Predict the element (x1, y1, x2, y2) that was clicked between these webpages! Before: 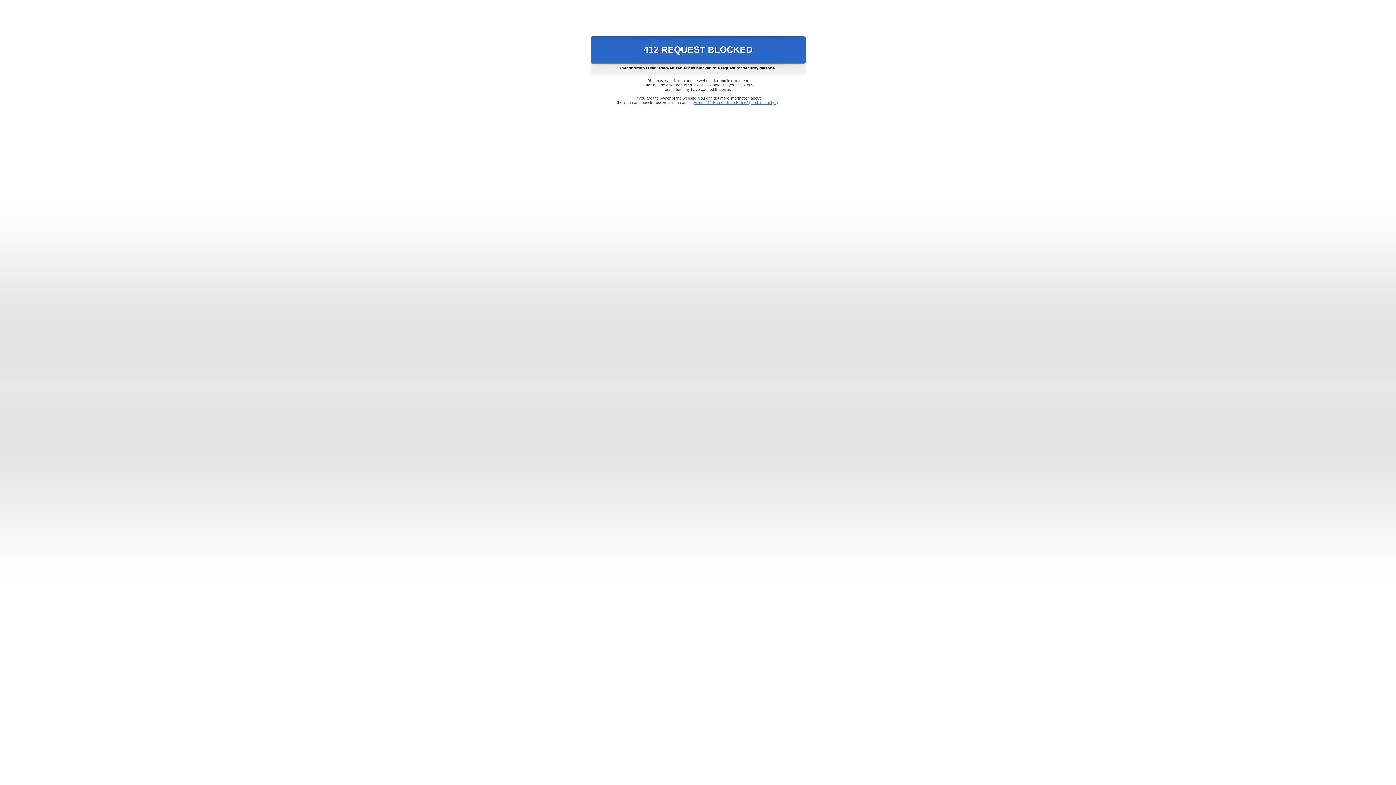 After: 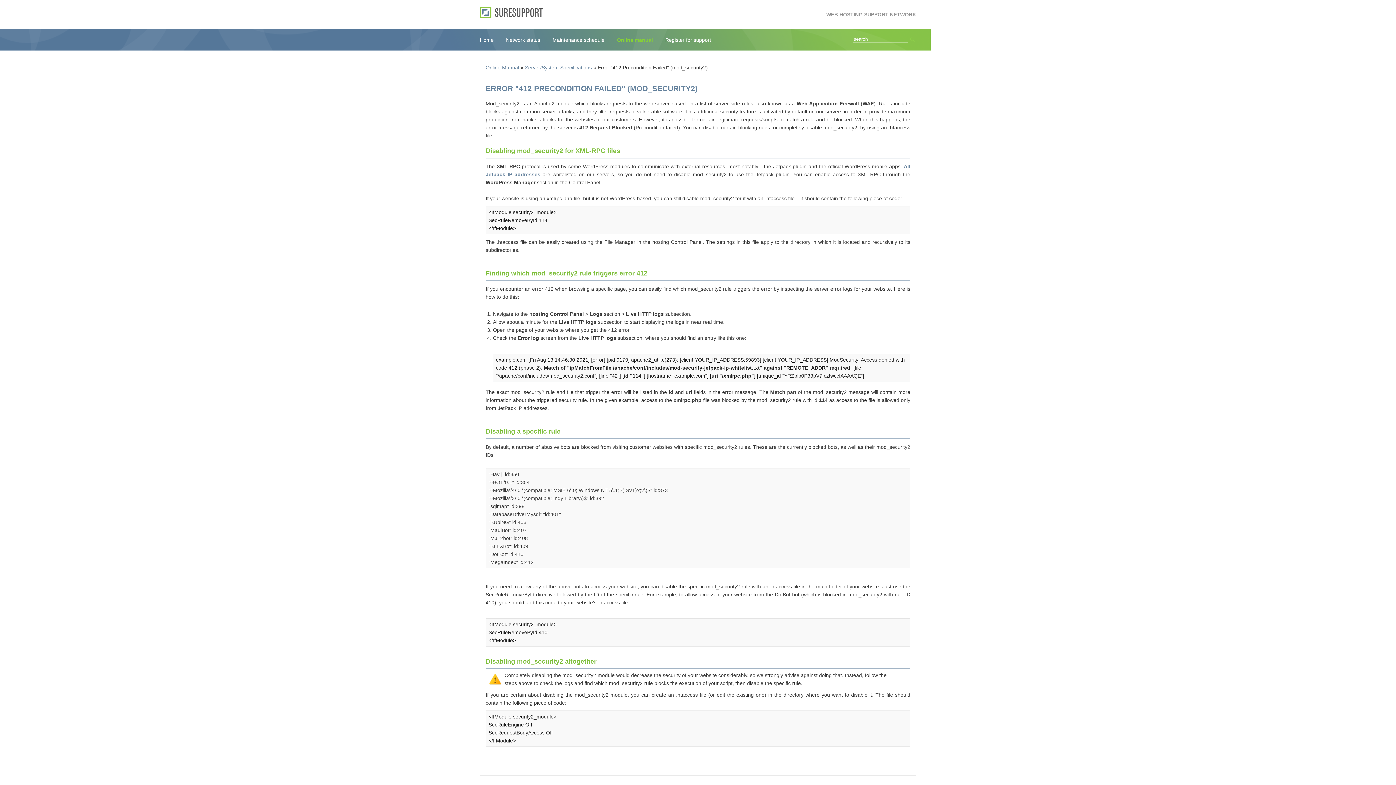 Action: label: Error "412 Precondition Failed" (mod_security2) bbox: (693, 100, 778, 104)